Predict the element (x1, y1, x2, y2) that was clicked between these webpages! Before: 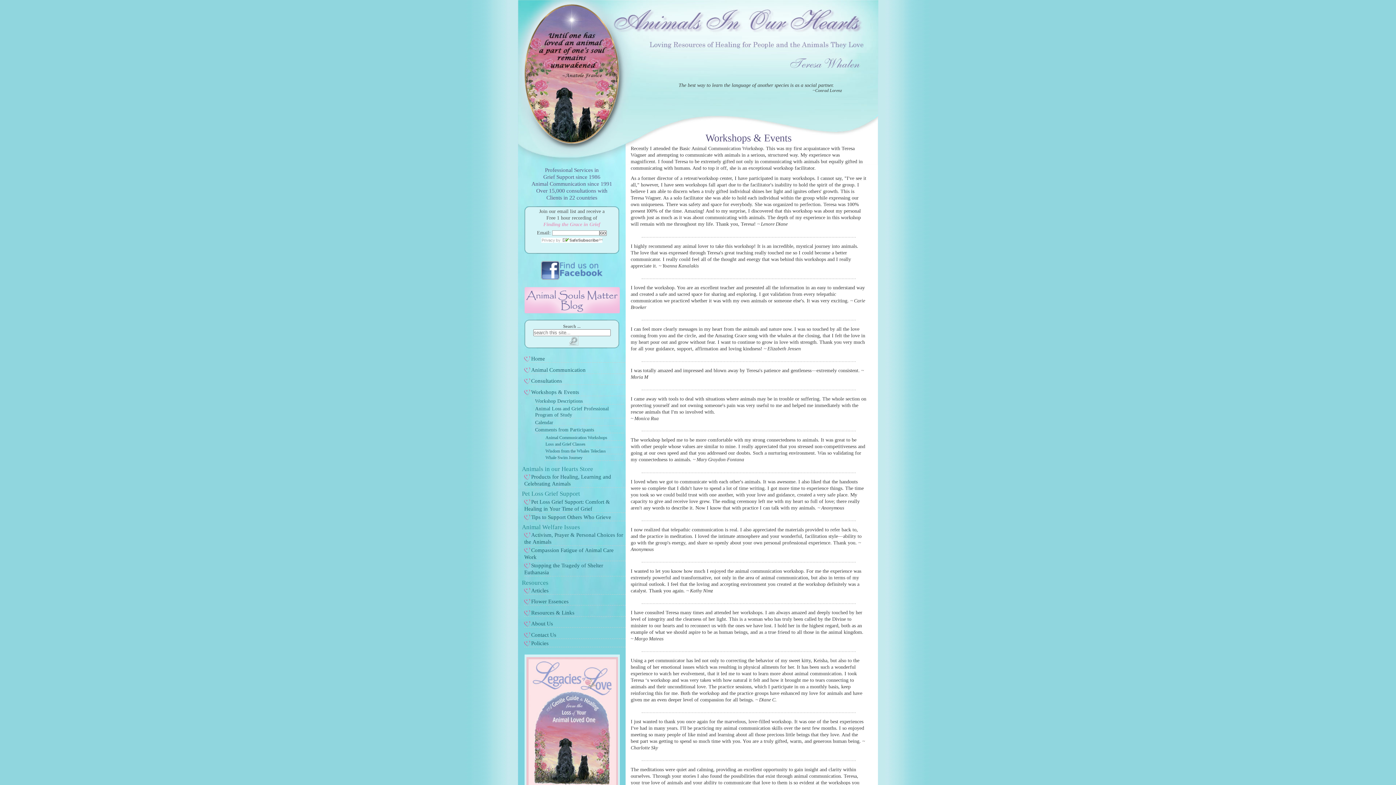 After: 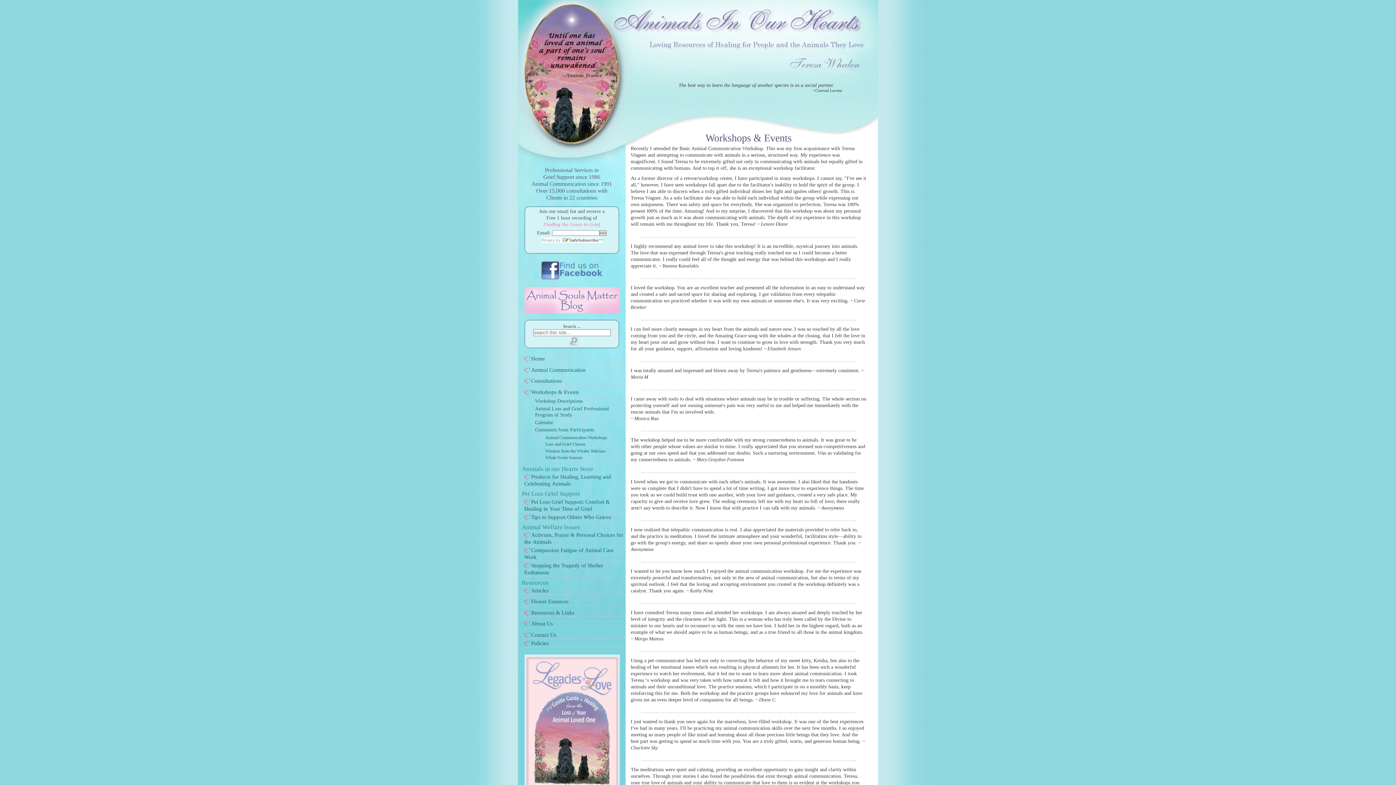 Action: bbox: (541, 236, 602, 241)